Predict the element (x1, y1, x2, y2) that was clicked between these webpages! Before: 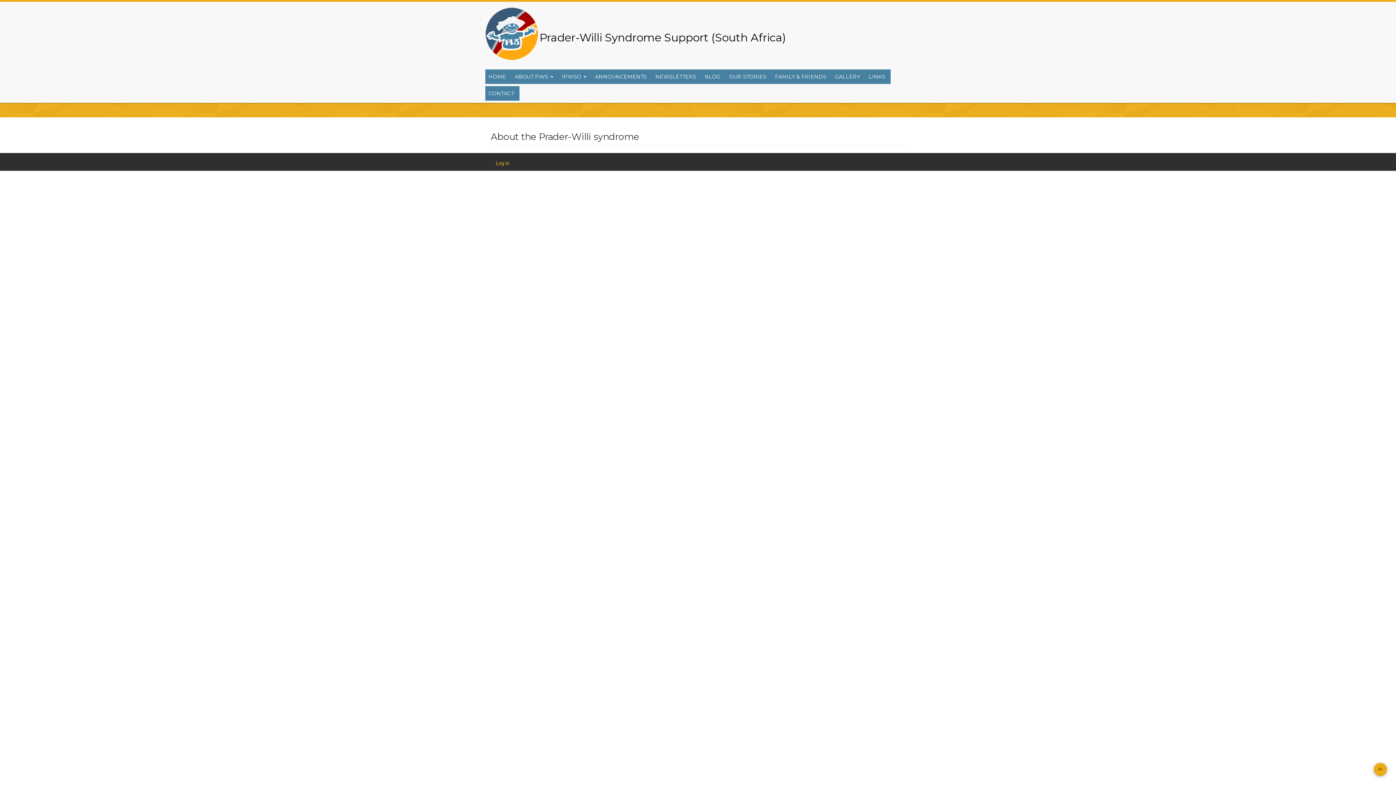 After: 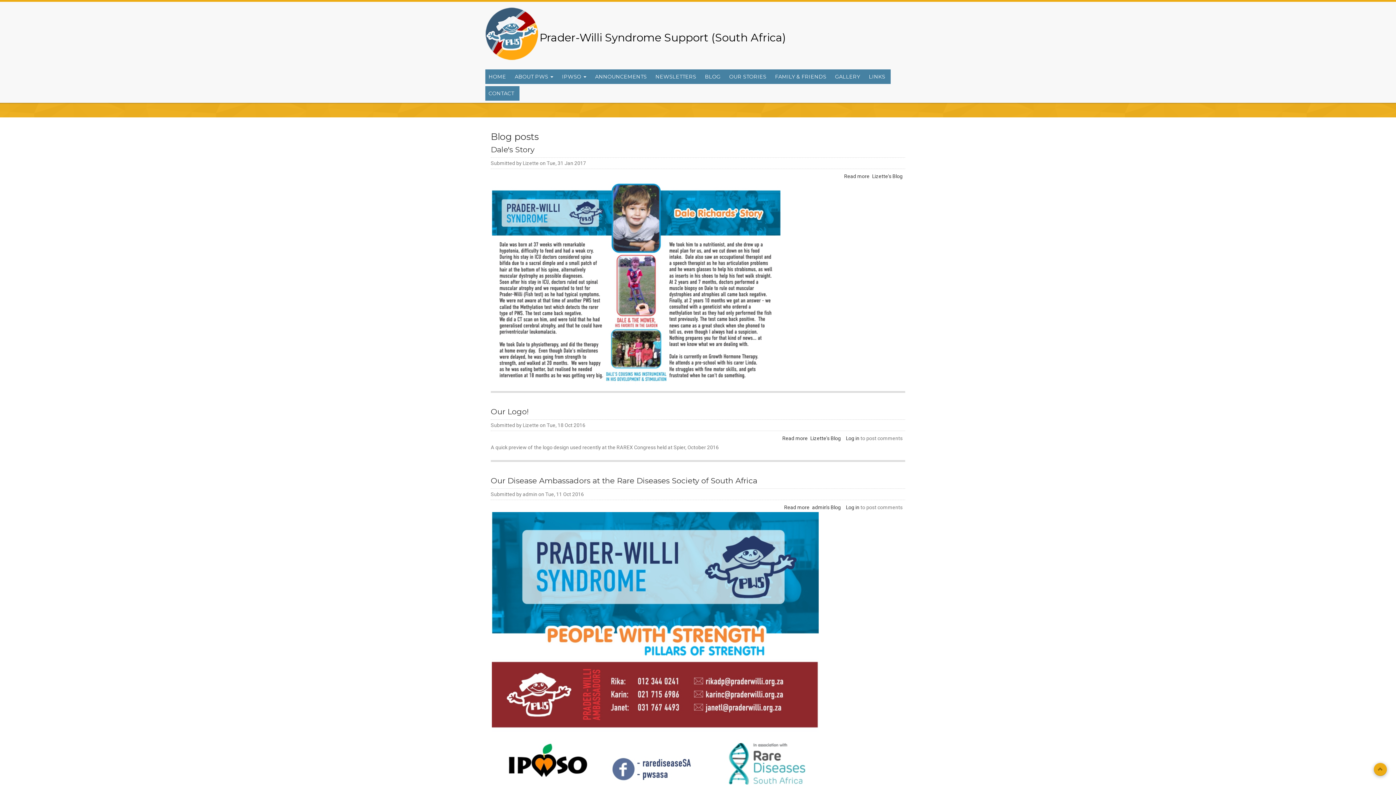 Action: bbox: (701, 69, 726, 84) label: BLOG